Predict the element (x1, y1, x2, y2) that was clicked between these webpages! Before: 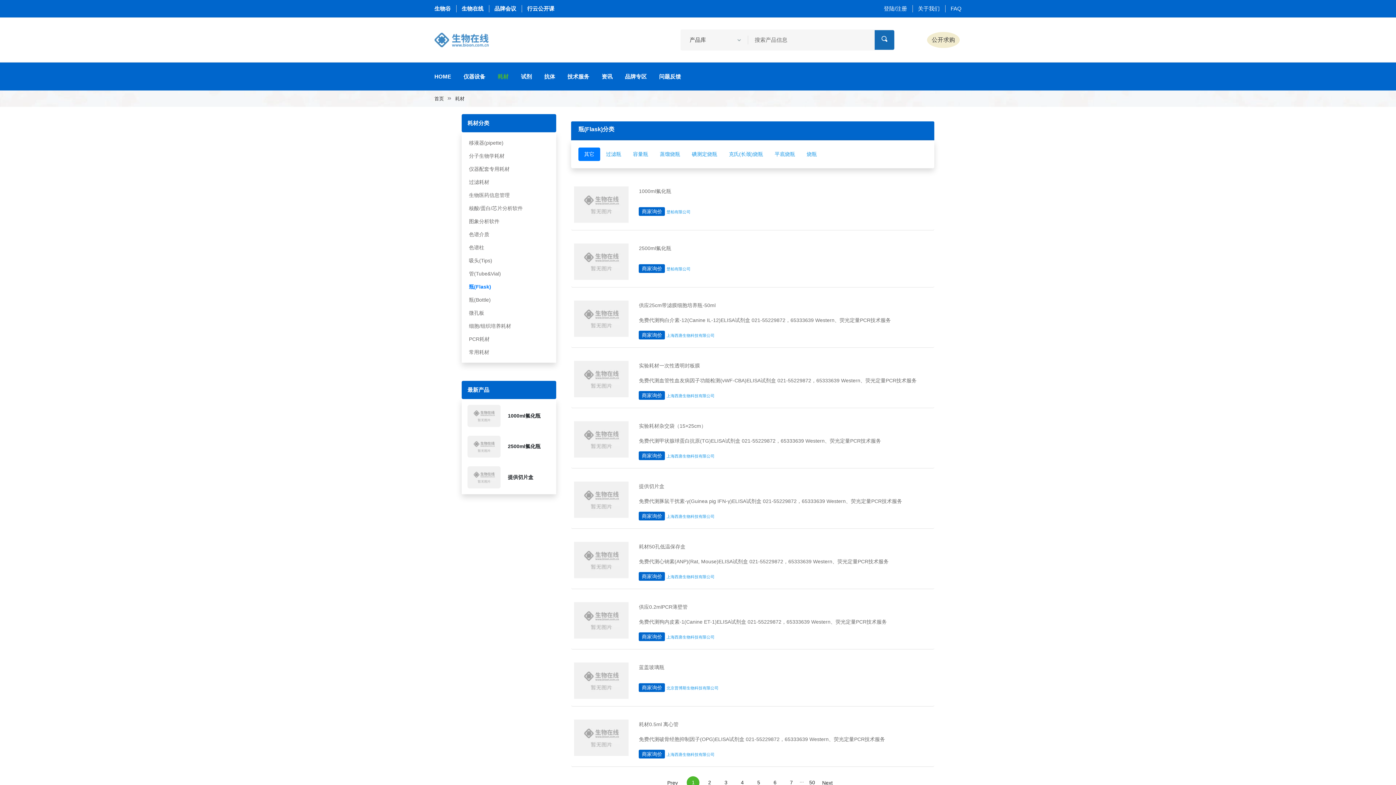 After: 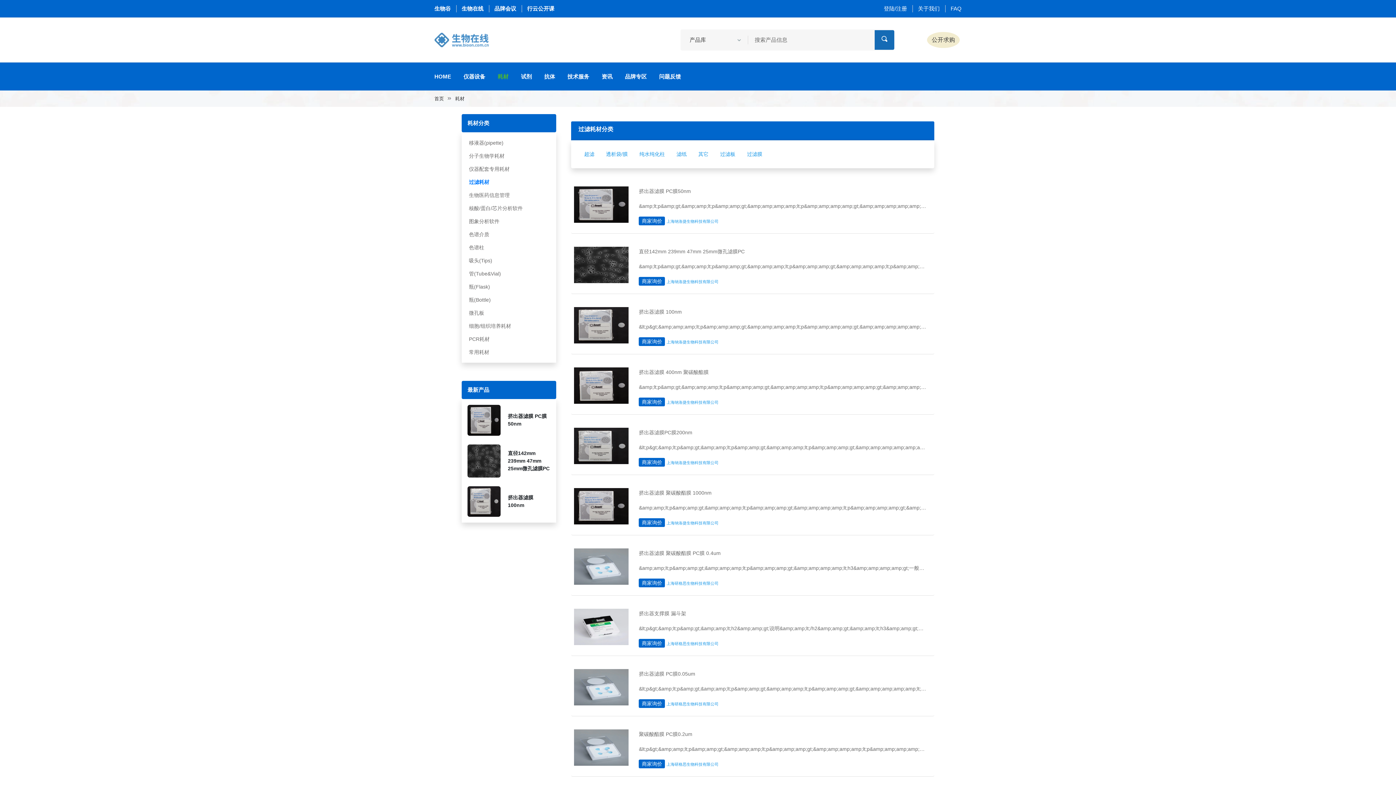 Action: label: 过滤耗材 bbox: (461, 177, 556, 186)